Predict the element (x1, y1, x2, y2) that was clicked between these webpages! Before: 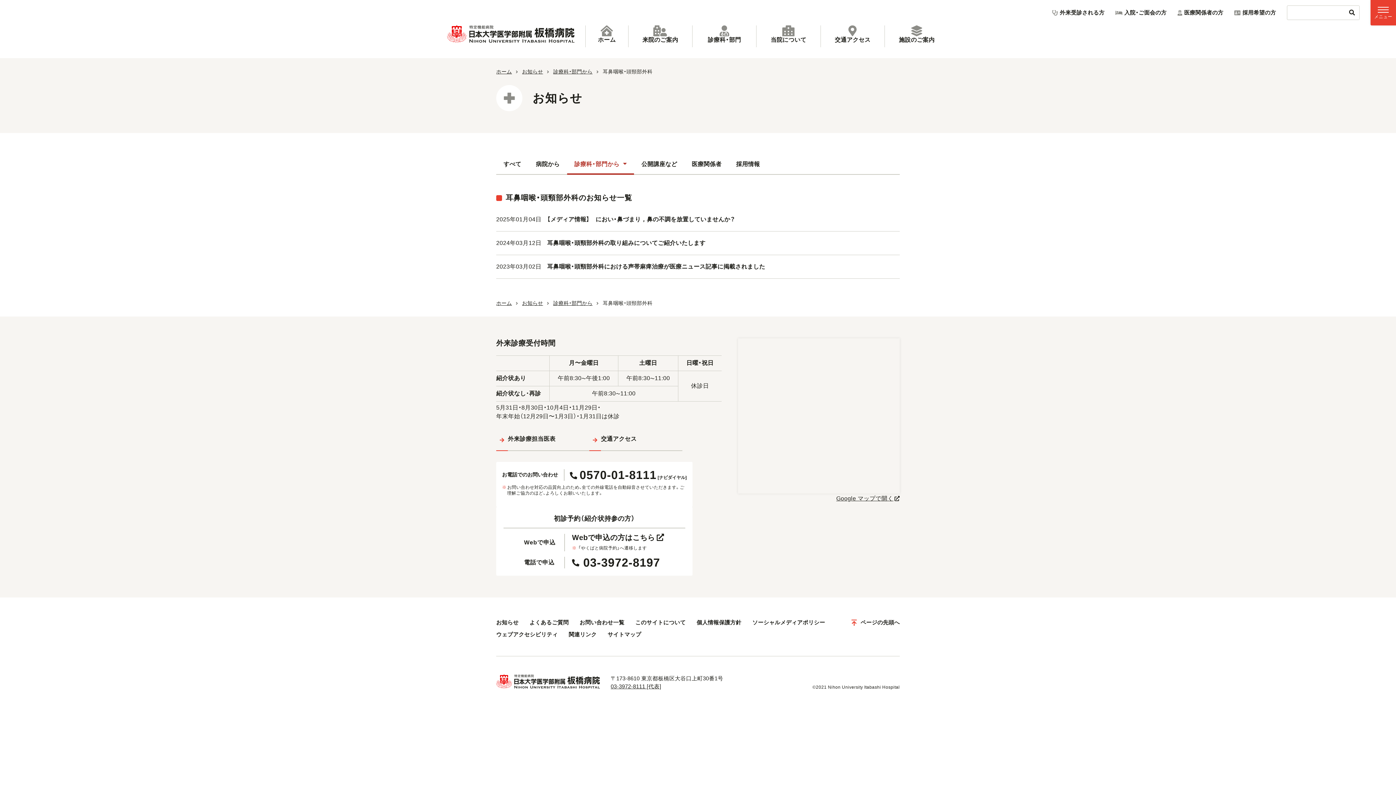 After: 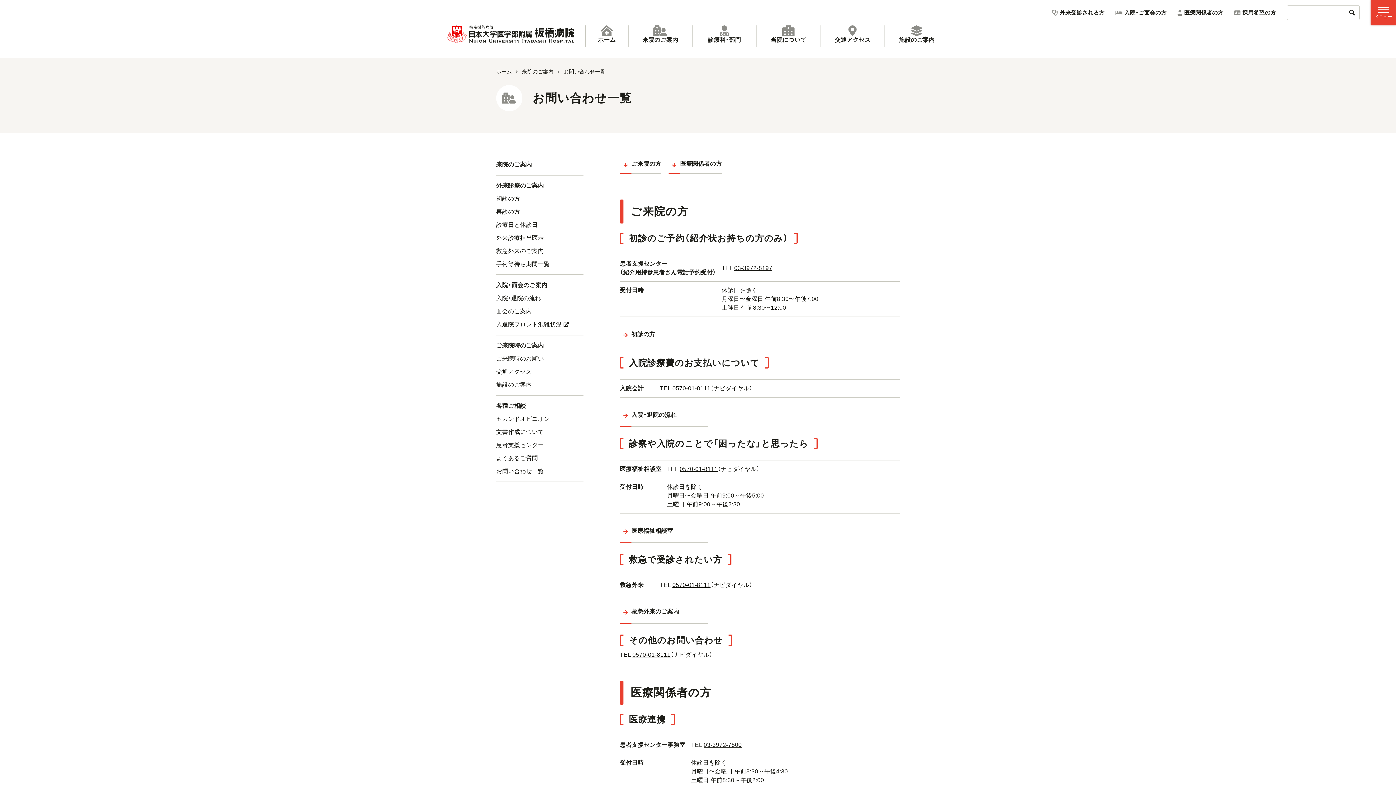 Action: label: お問い合わせ一覧 bbox: (579, 619, 624, 625)